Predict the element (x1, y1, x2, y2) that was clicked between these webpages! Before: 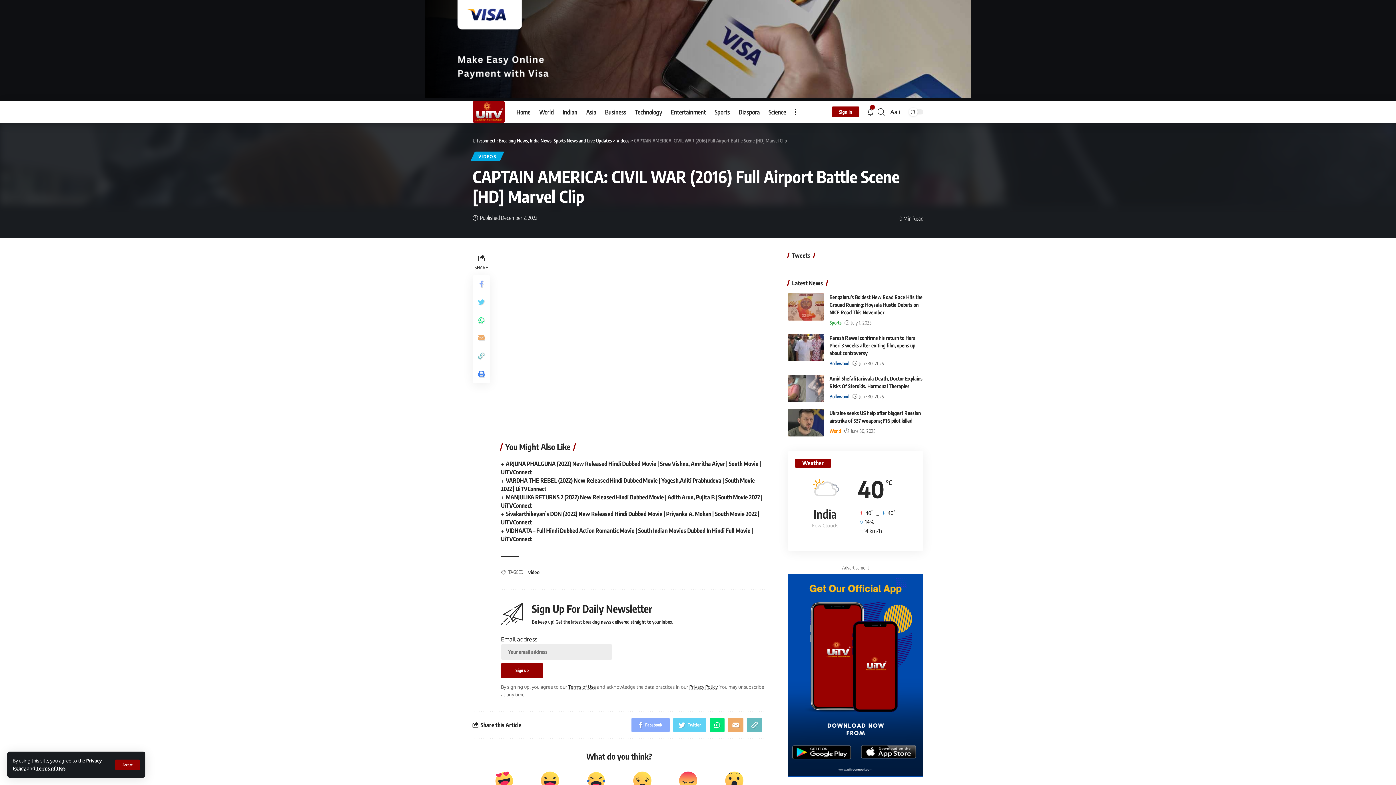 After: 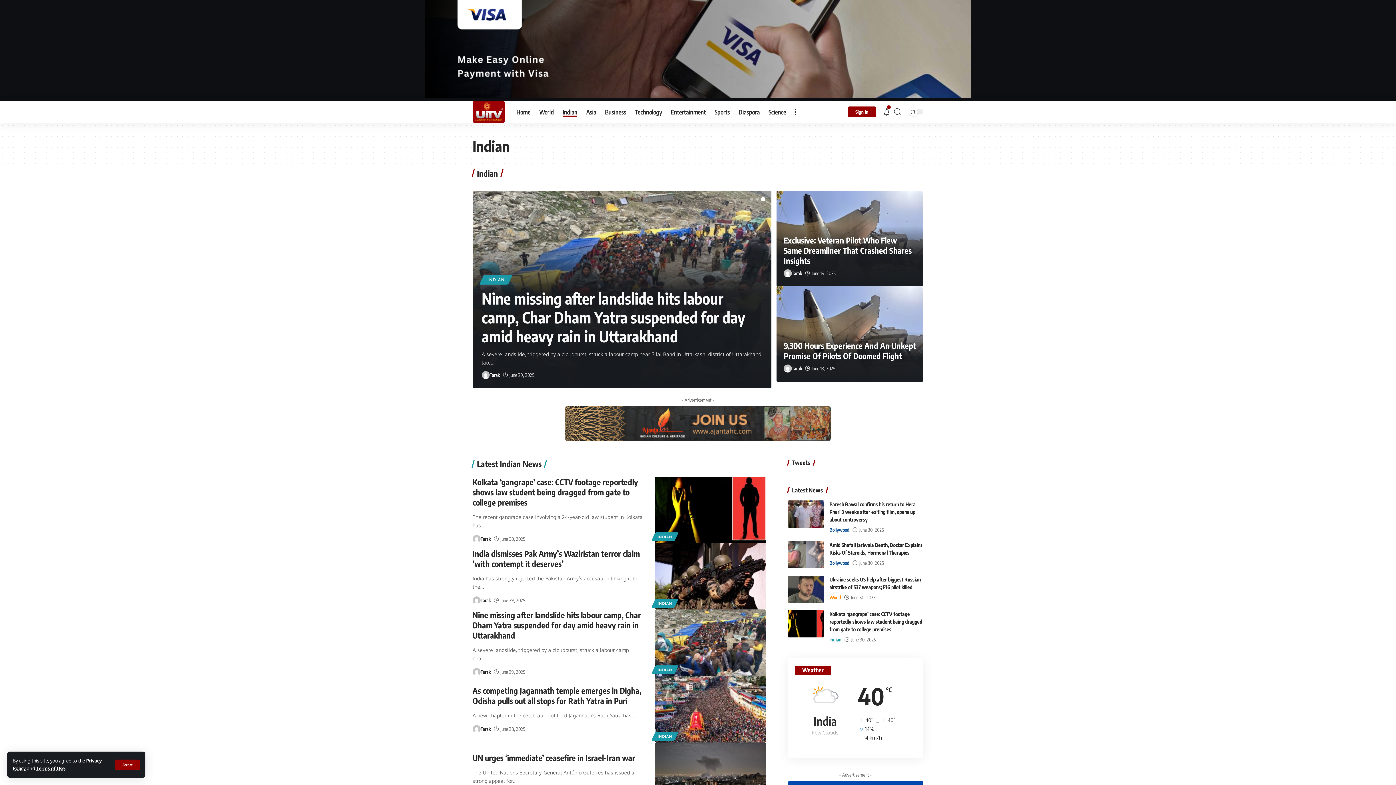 Action: bbox: (558, 101, 581, 122) label: Indian